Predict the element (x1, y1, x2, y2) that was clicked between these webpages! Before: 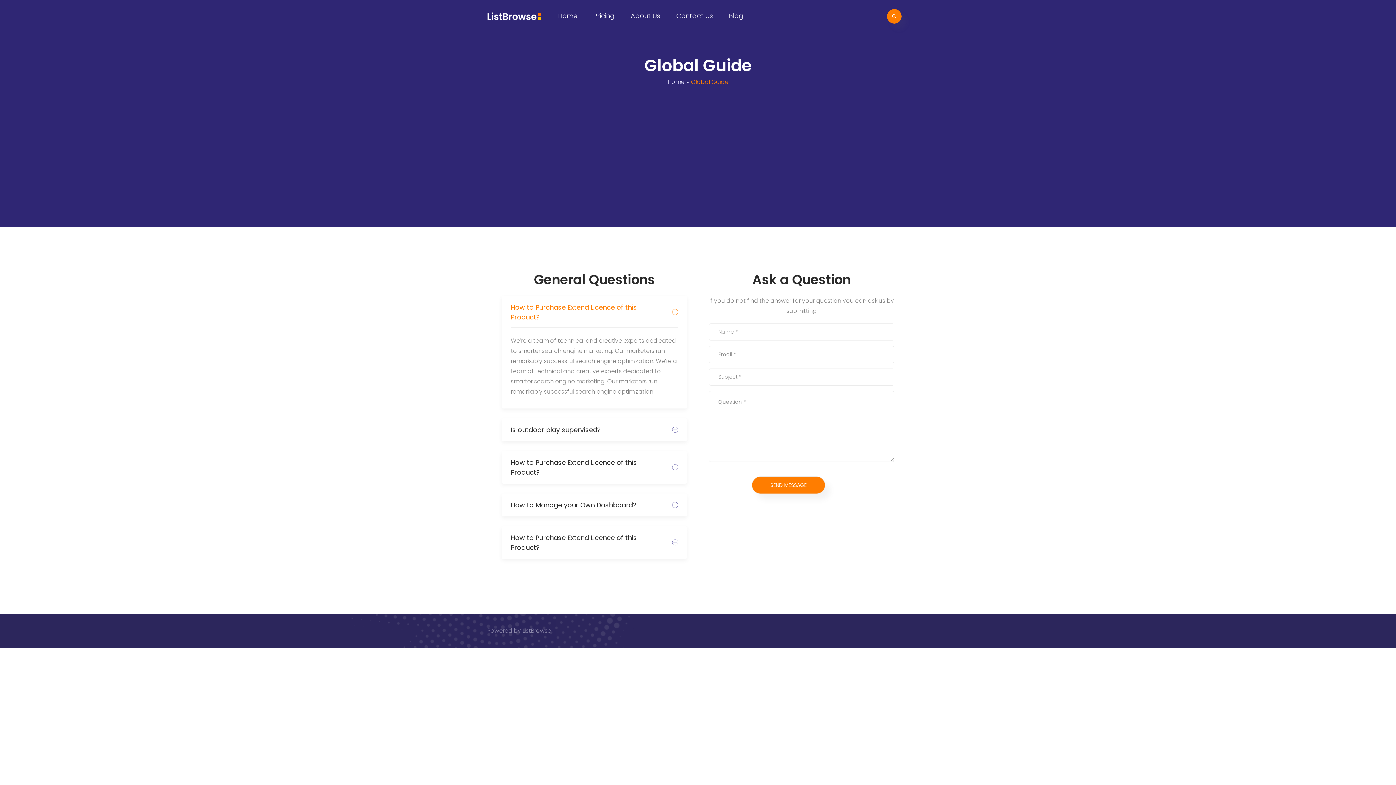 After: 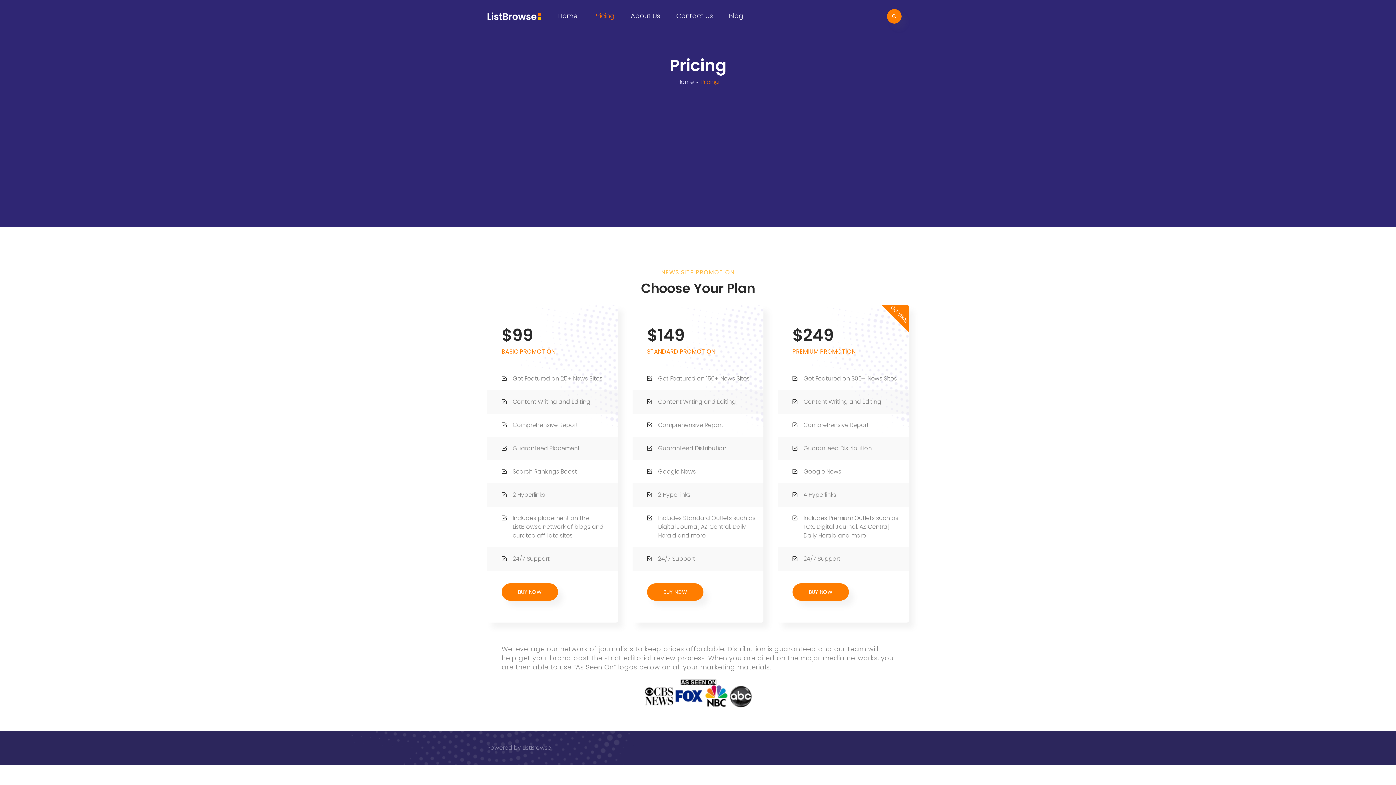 Action: label: Pricing bbox: (589, 7, 618, 24)